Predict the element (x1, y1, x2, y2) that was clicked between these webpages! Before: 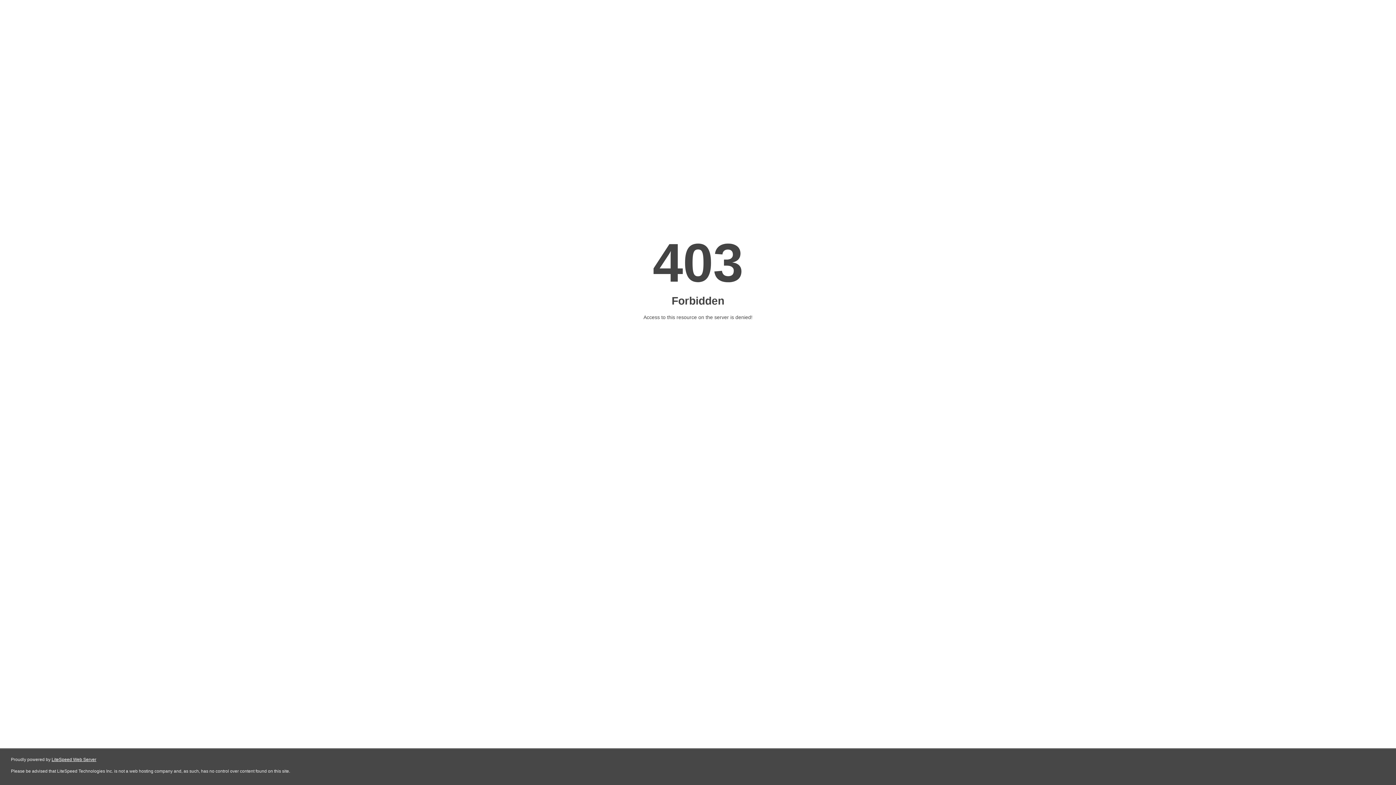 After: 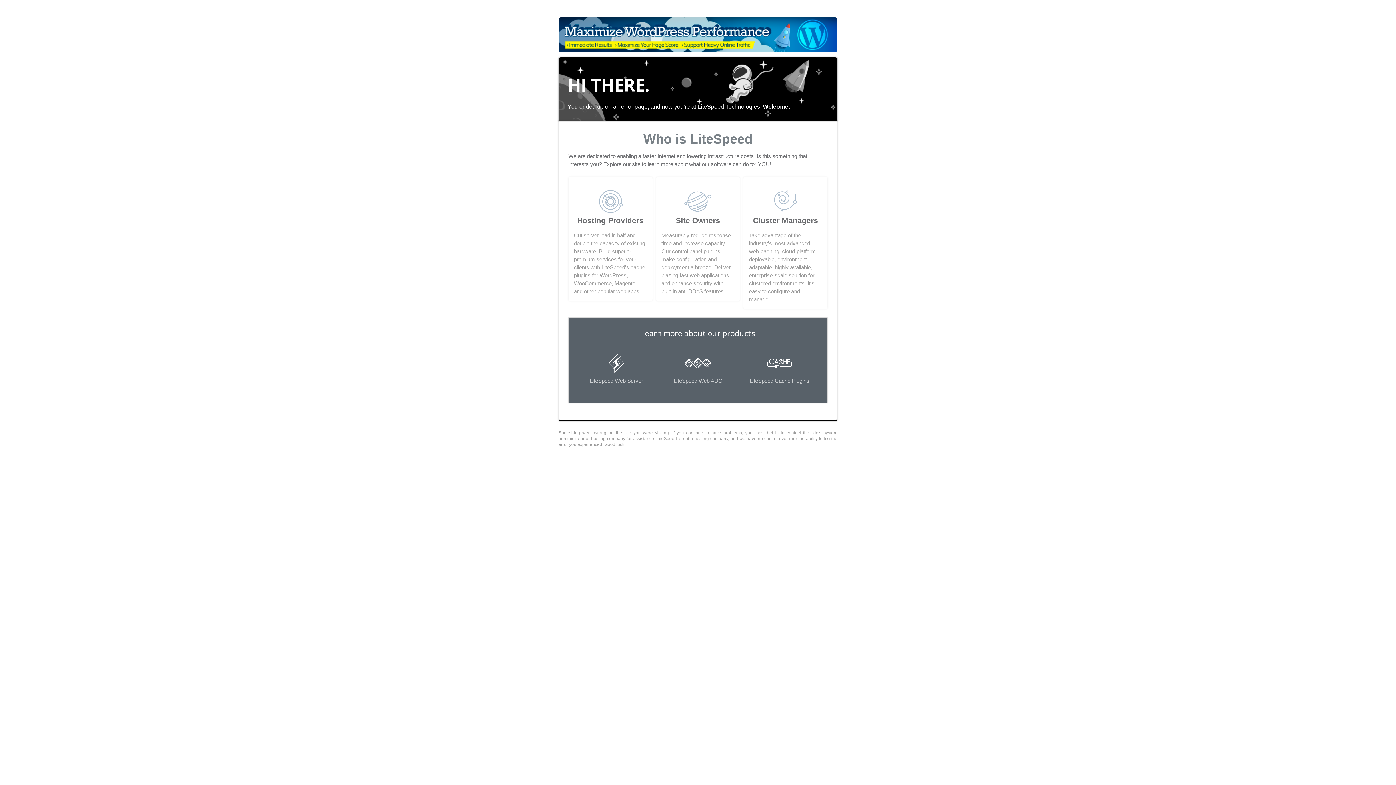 Action: bbox: (51, 757, 96, 762) label: LiteSpeed Web Server